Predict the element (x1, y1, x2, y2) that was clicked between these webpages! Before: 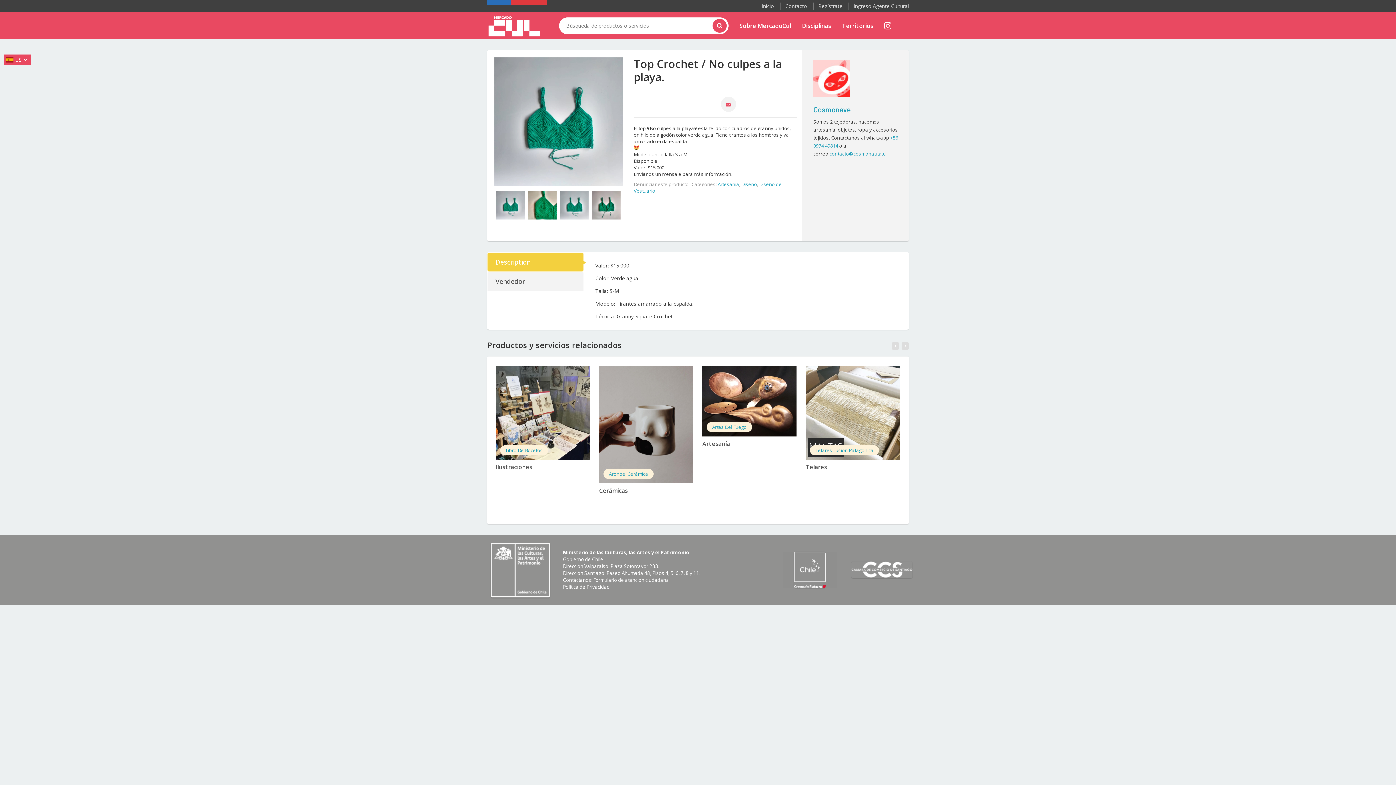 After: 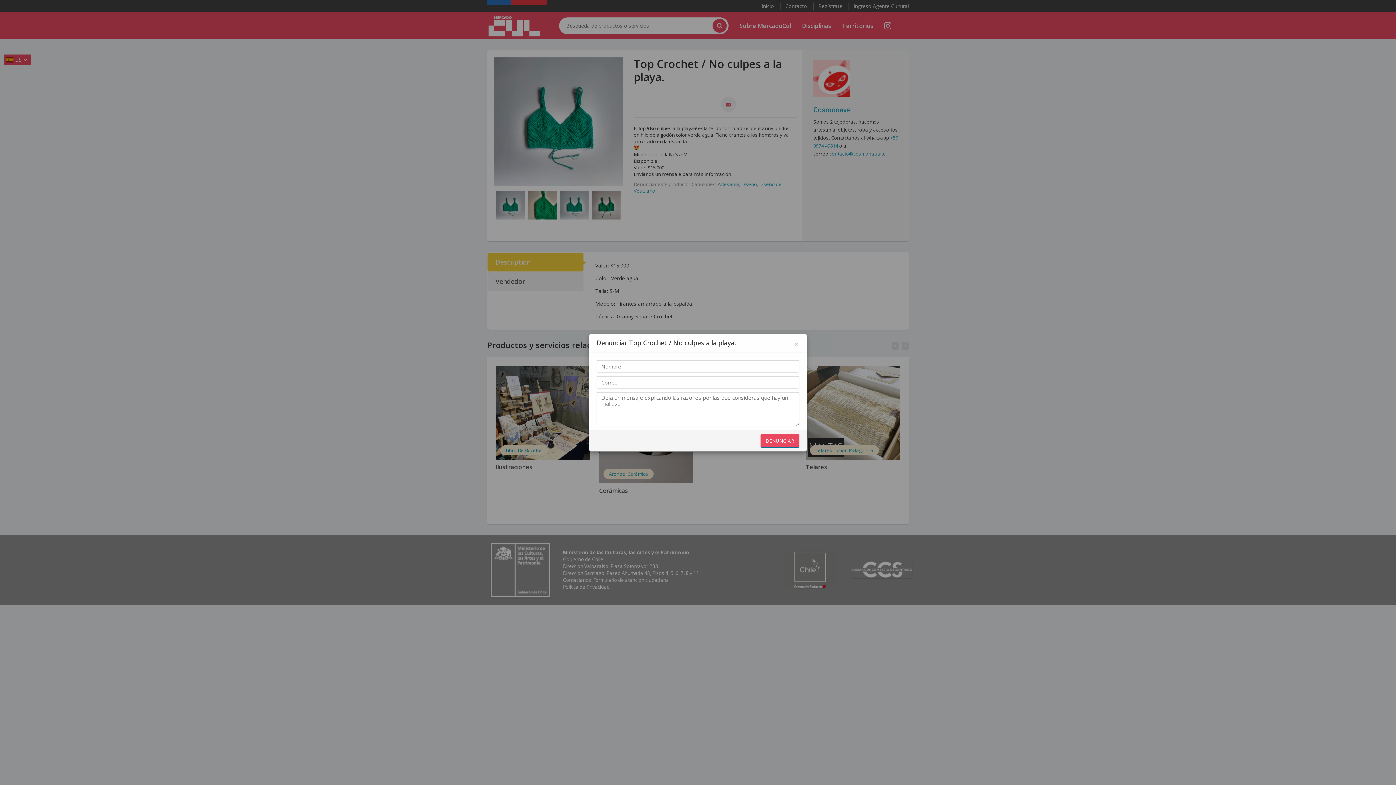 Action: bbox: (633, 181, 688, 187) label: Denunciar este producto